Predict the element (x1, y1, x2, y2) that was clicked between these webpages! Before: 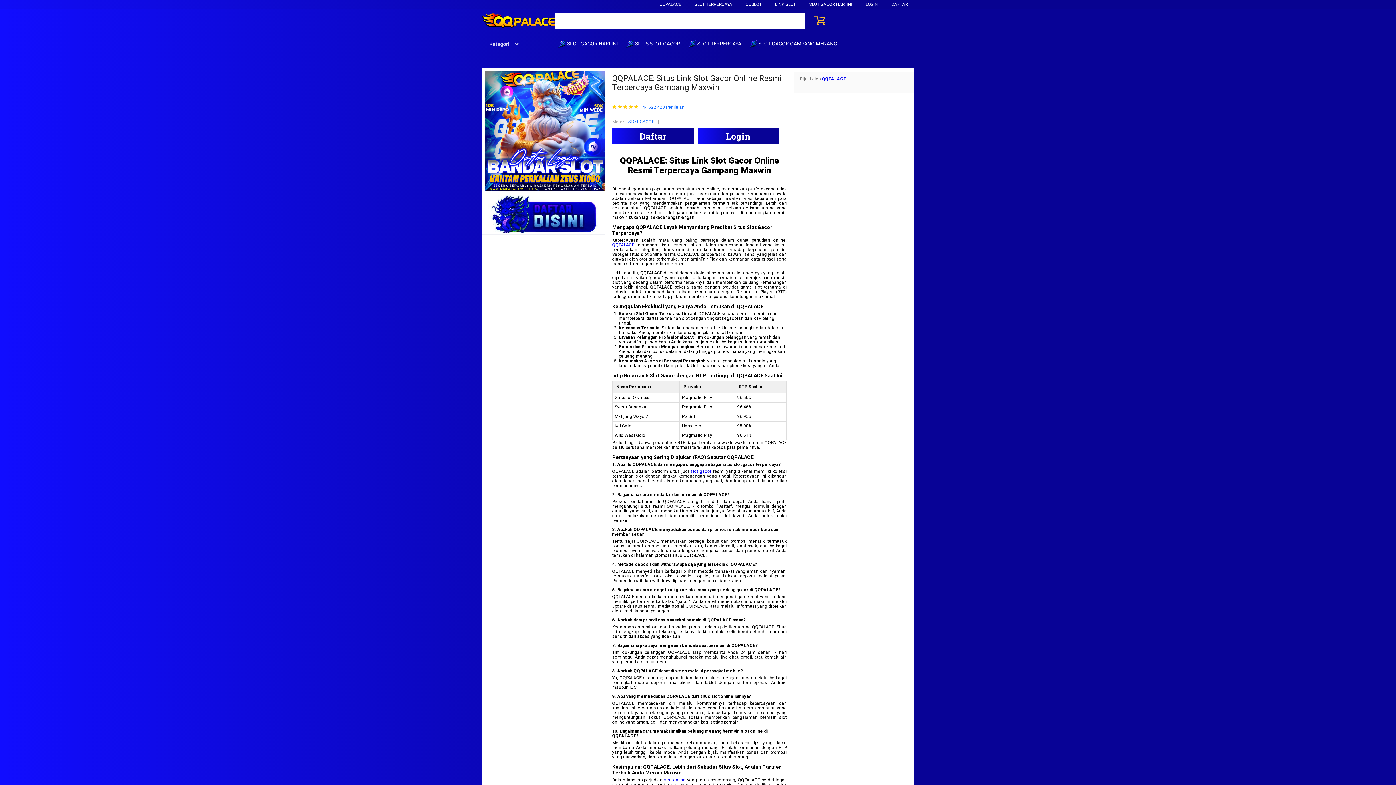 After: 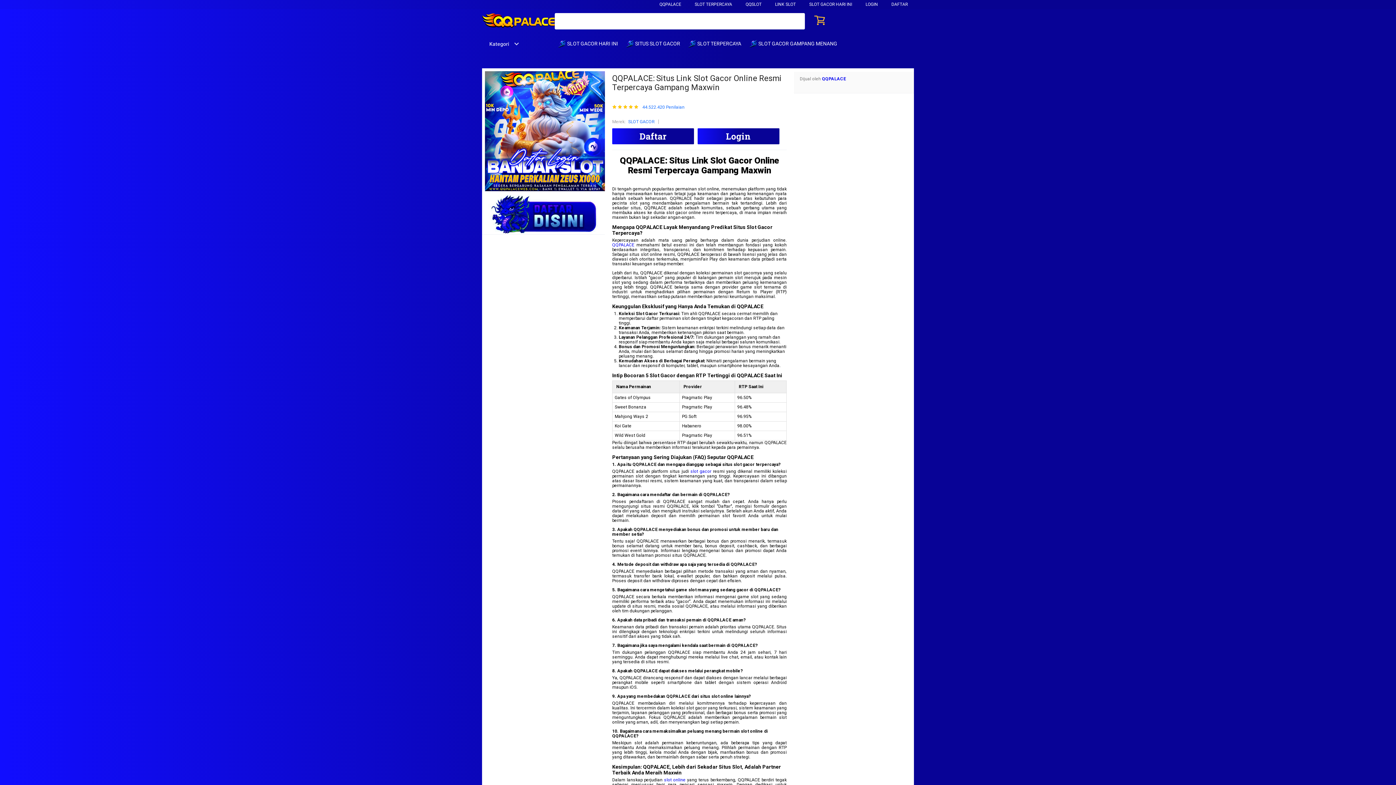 Action: label:  SITUS SLOT GACOR bbox: (626, 36, 684, 50)